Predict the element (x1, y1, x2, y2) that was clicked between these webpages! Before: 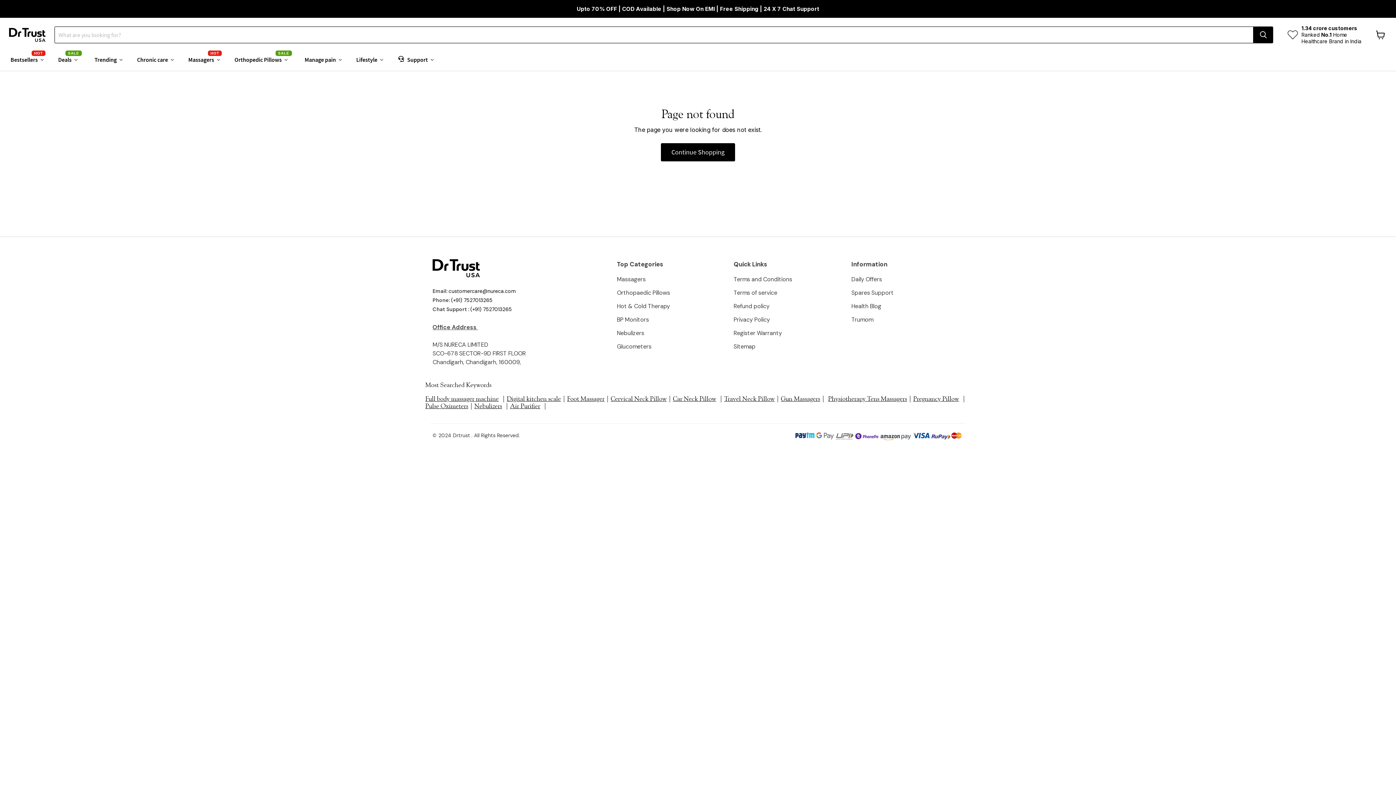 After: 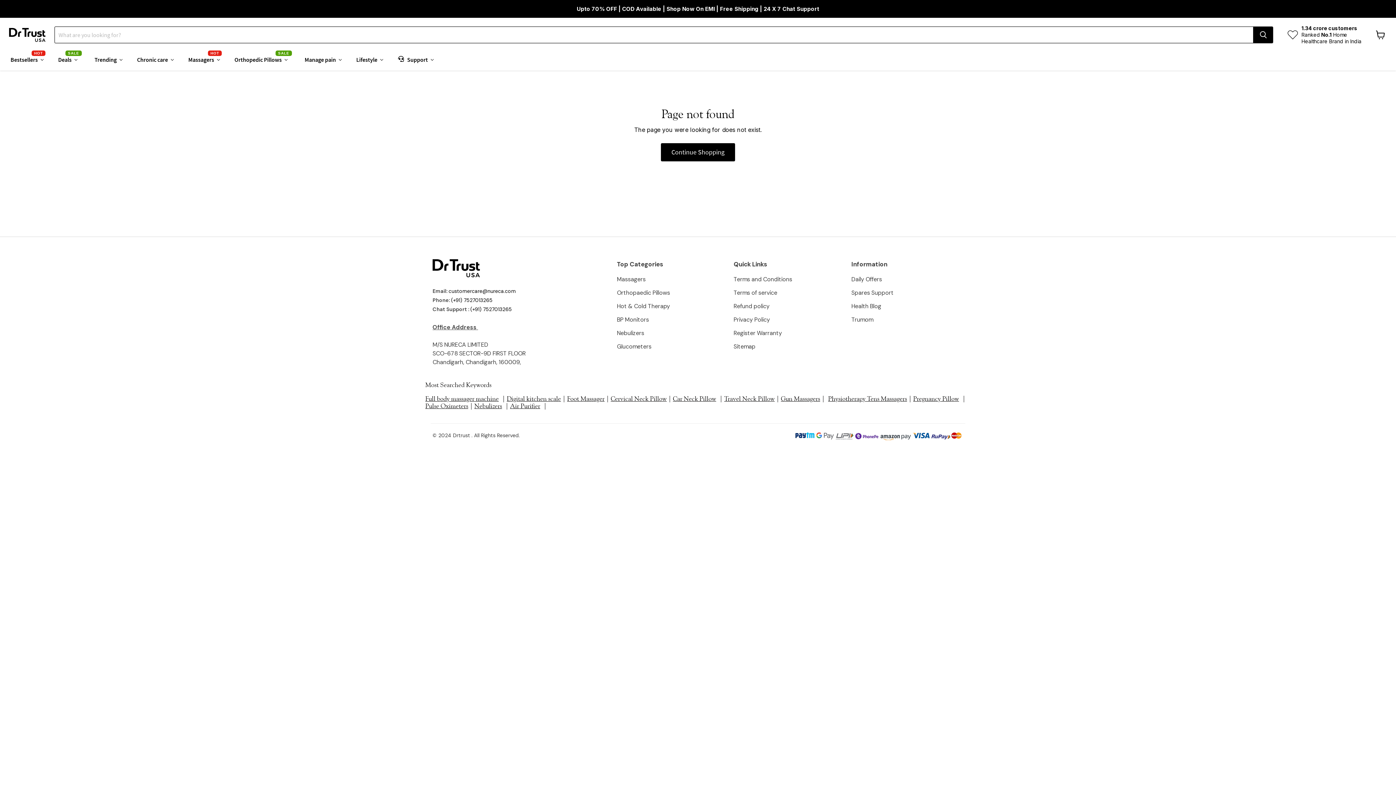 Action: bbox: (1372, 26, 1389, 42) label: View cart